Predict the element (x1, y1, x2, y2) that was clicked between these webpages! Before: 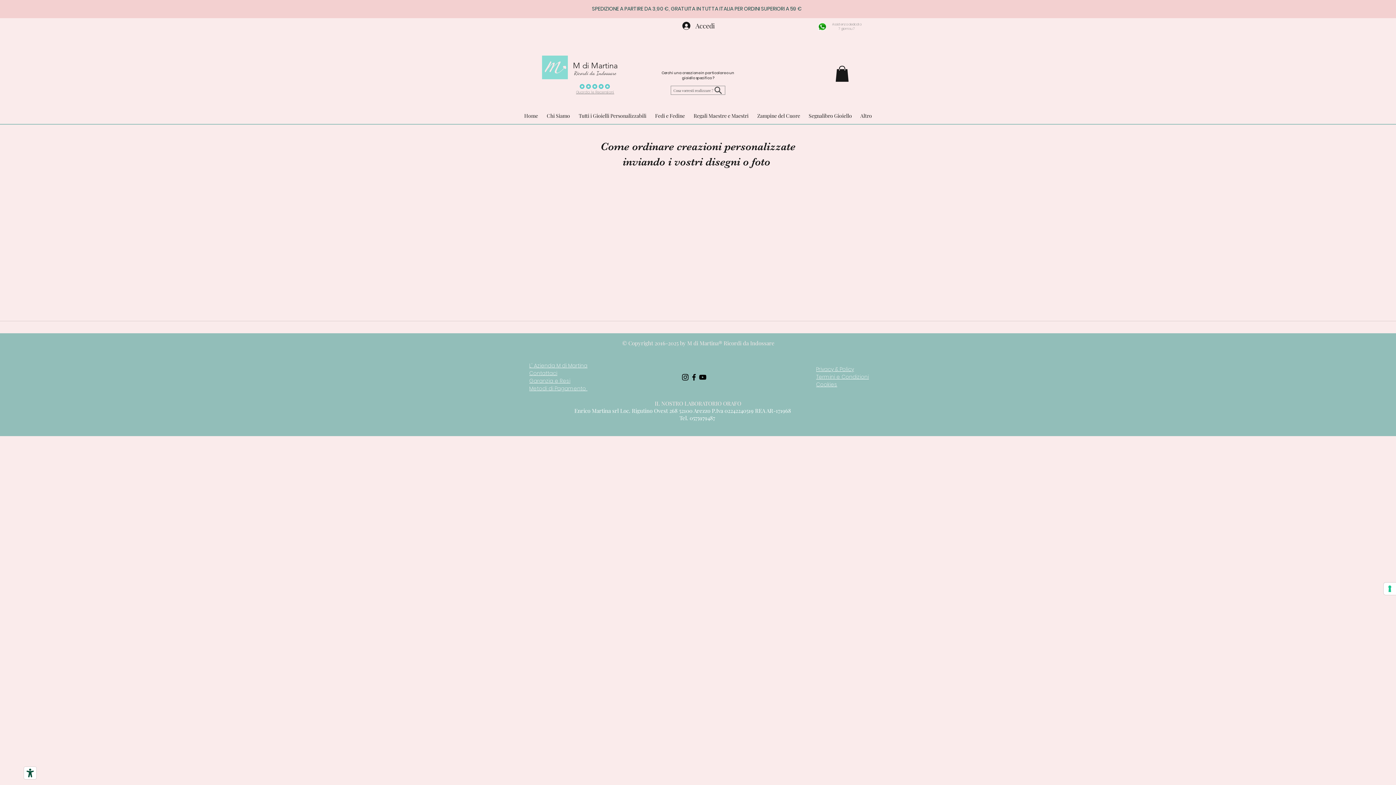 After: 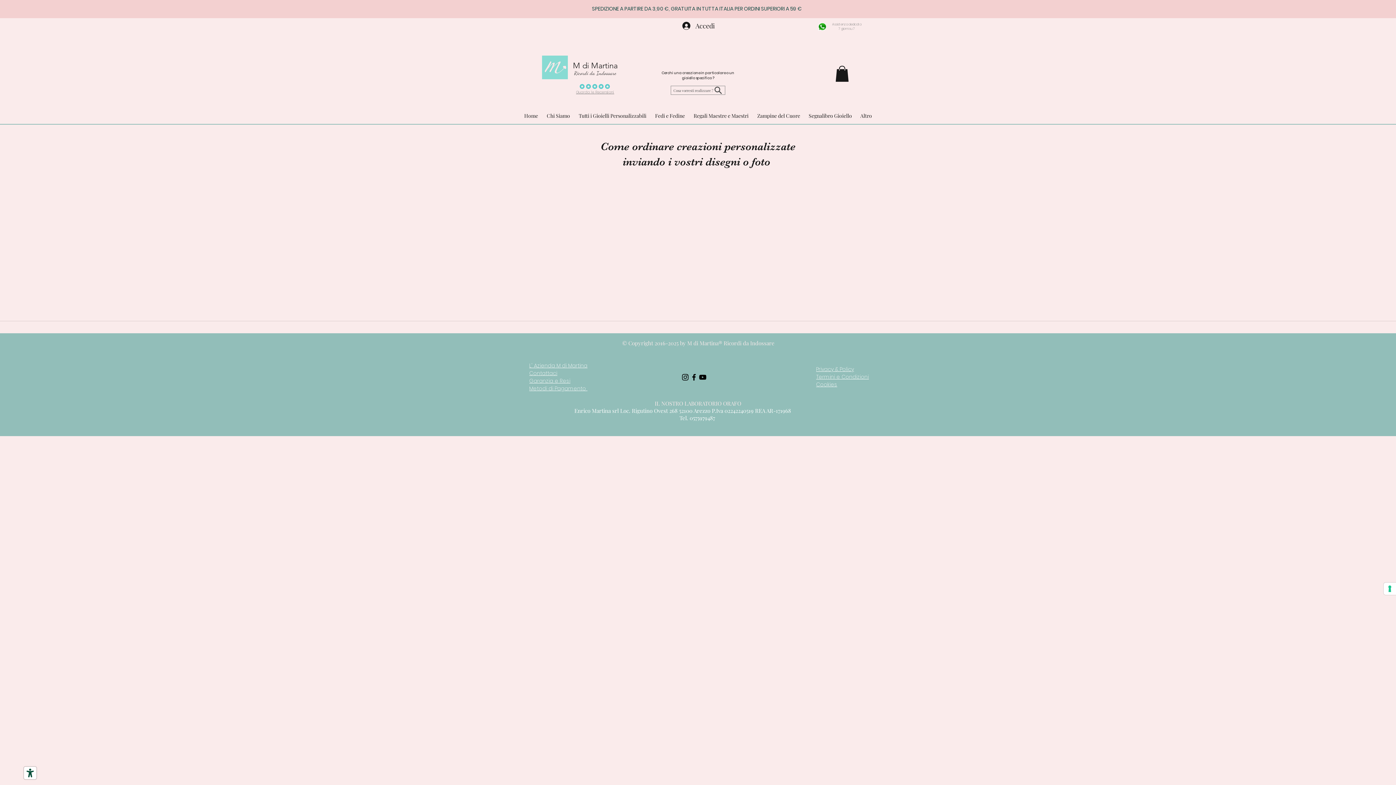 Action: bbox: (24, 767, 36, 779) label: Strumenti di accessibilità